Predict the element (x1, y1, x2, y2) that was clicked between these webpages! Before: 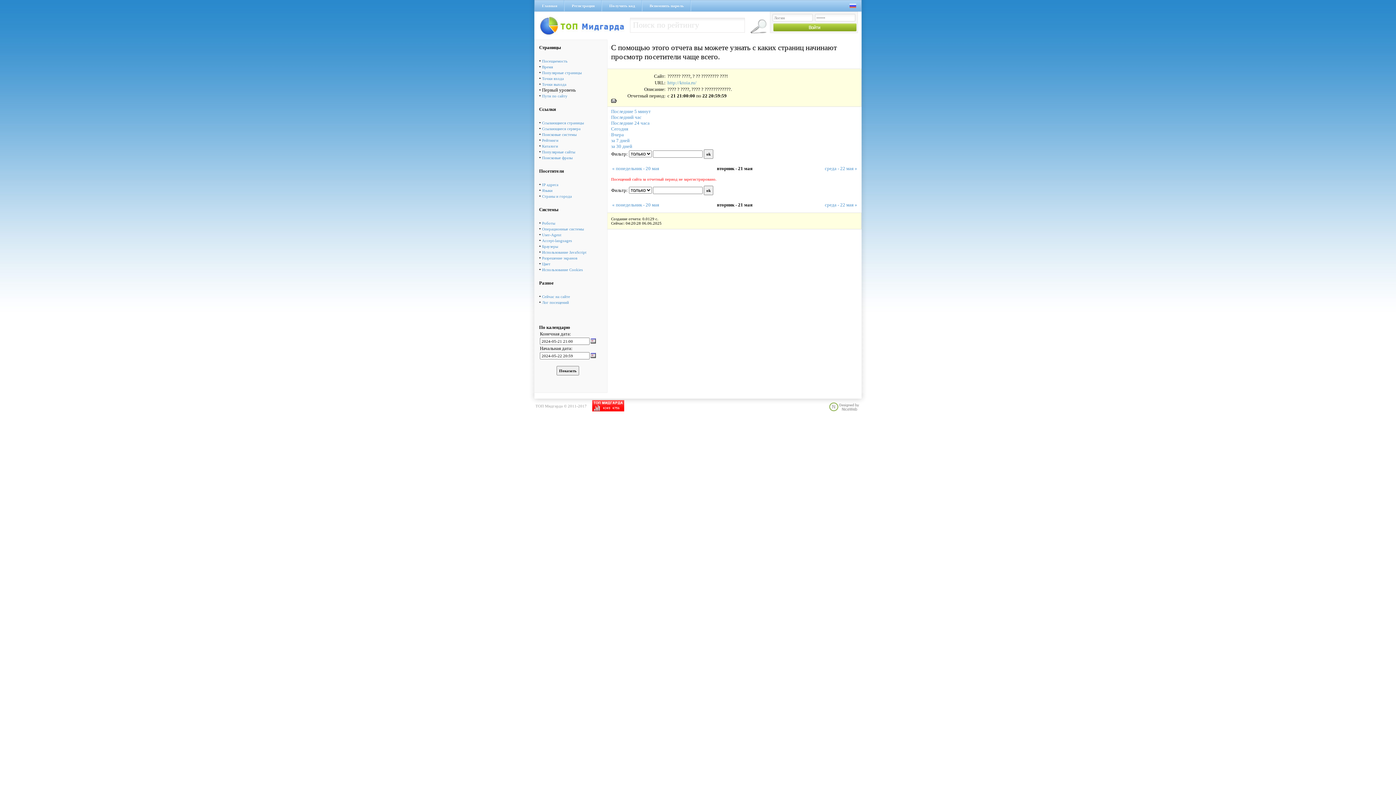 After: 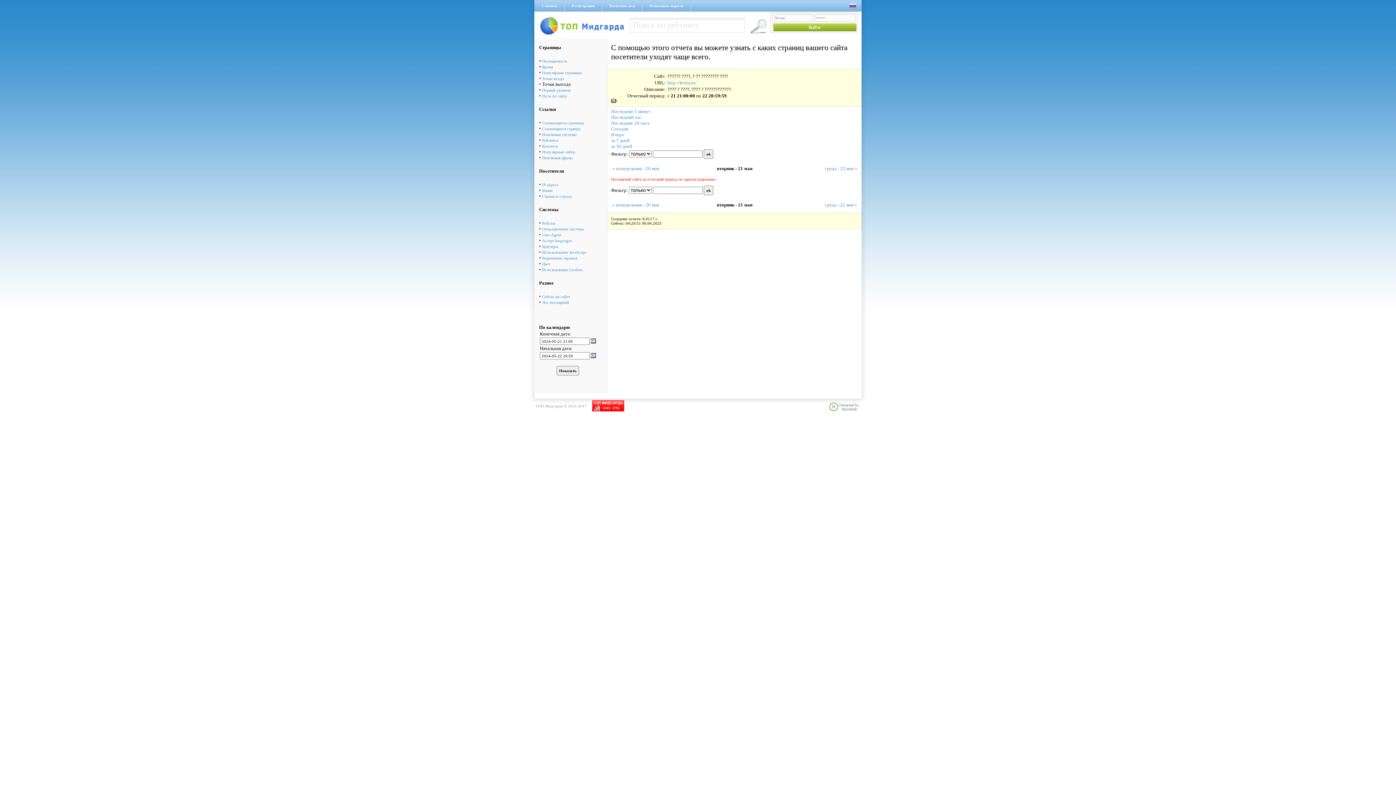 Action: label: Точки выхода bbox: (542, 82, 566, 86)